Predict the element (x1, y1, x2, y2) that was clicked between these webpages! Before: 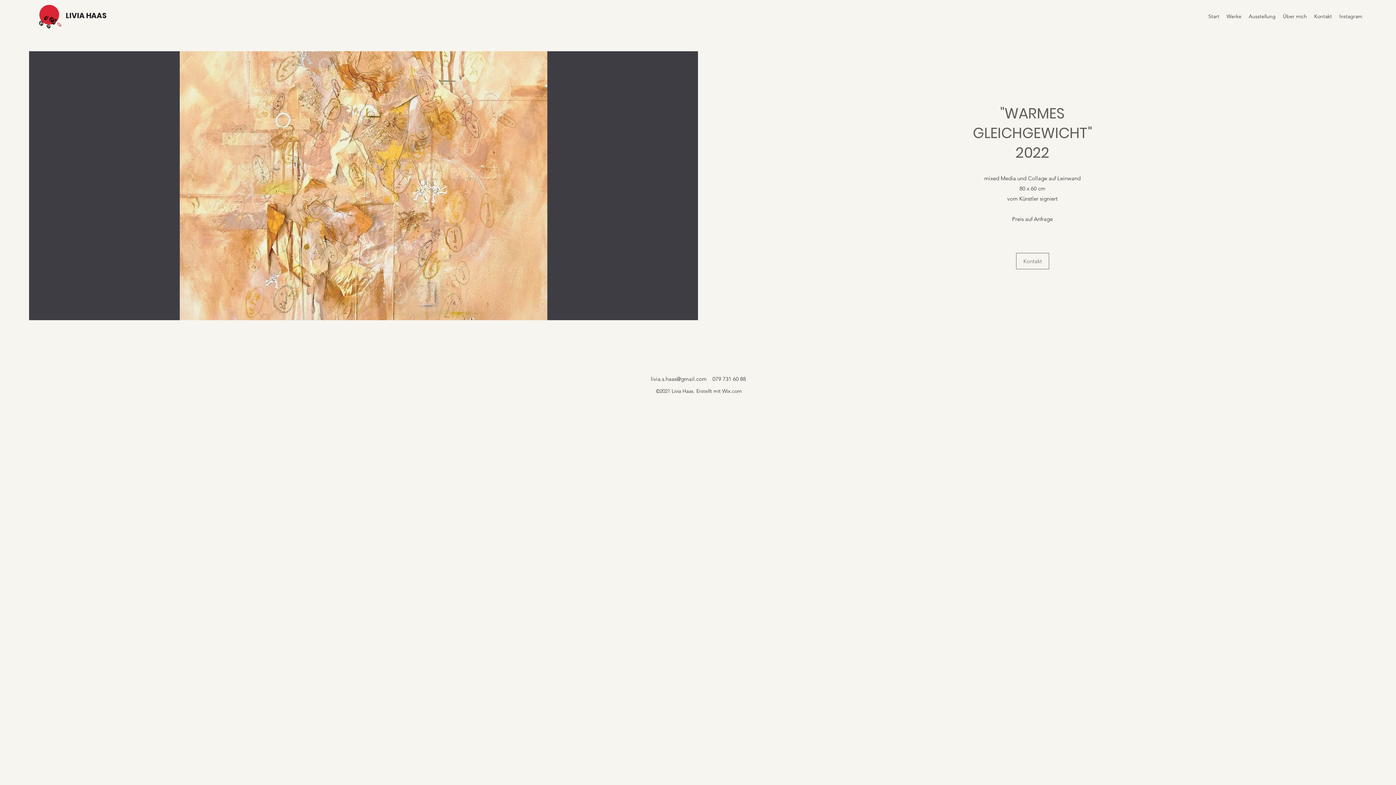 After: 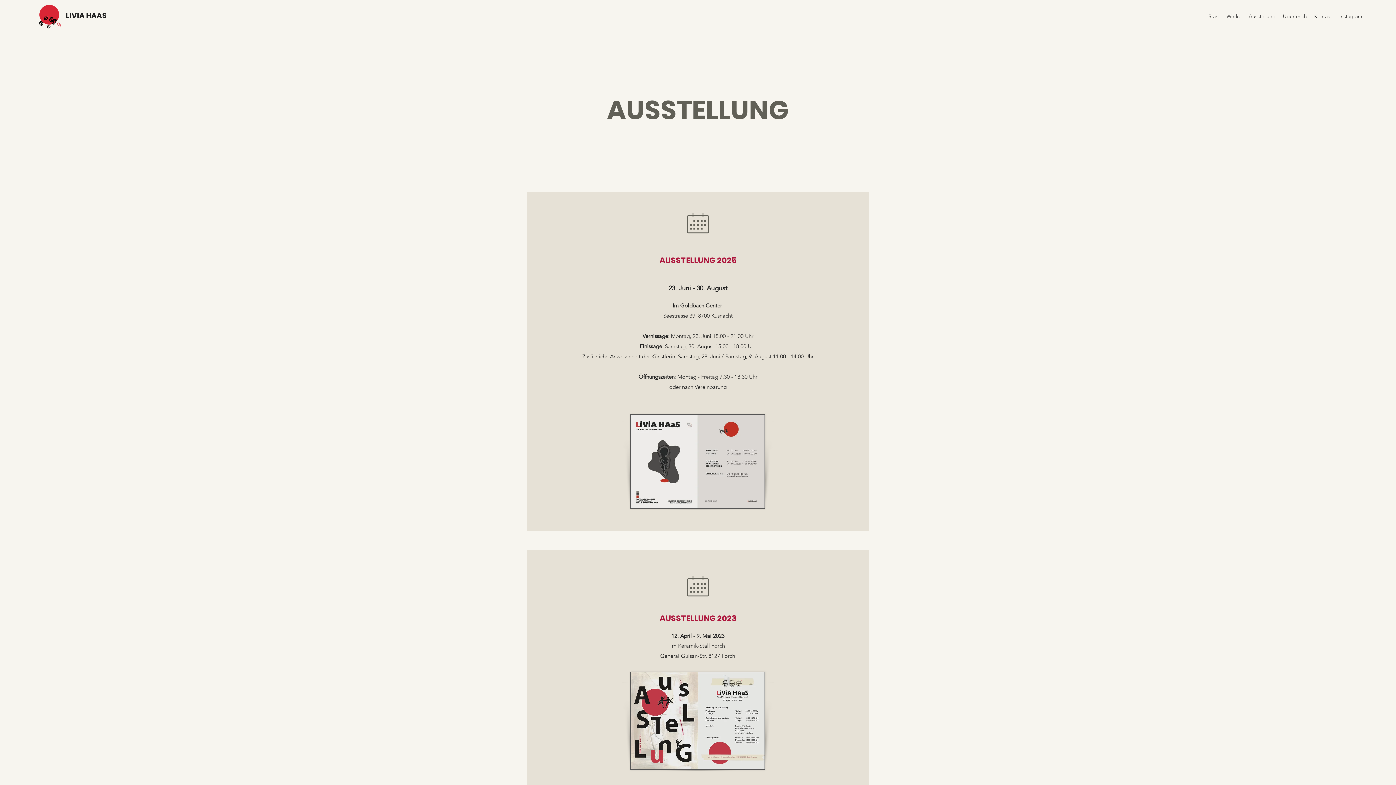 Action: bbox: (1245, 10, 1279, 21) label: Ausstellung